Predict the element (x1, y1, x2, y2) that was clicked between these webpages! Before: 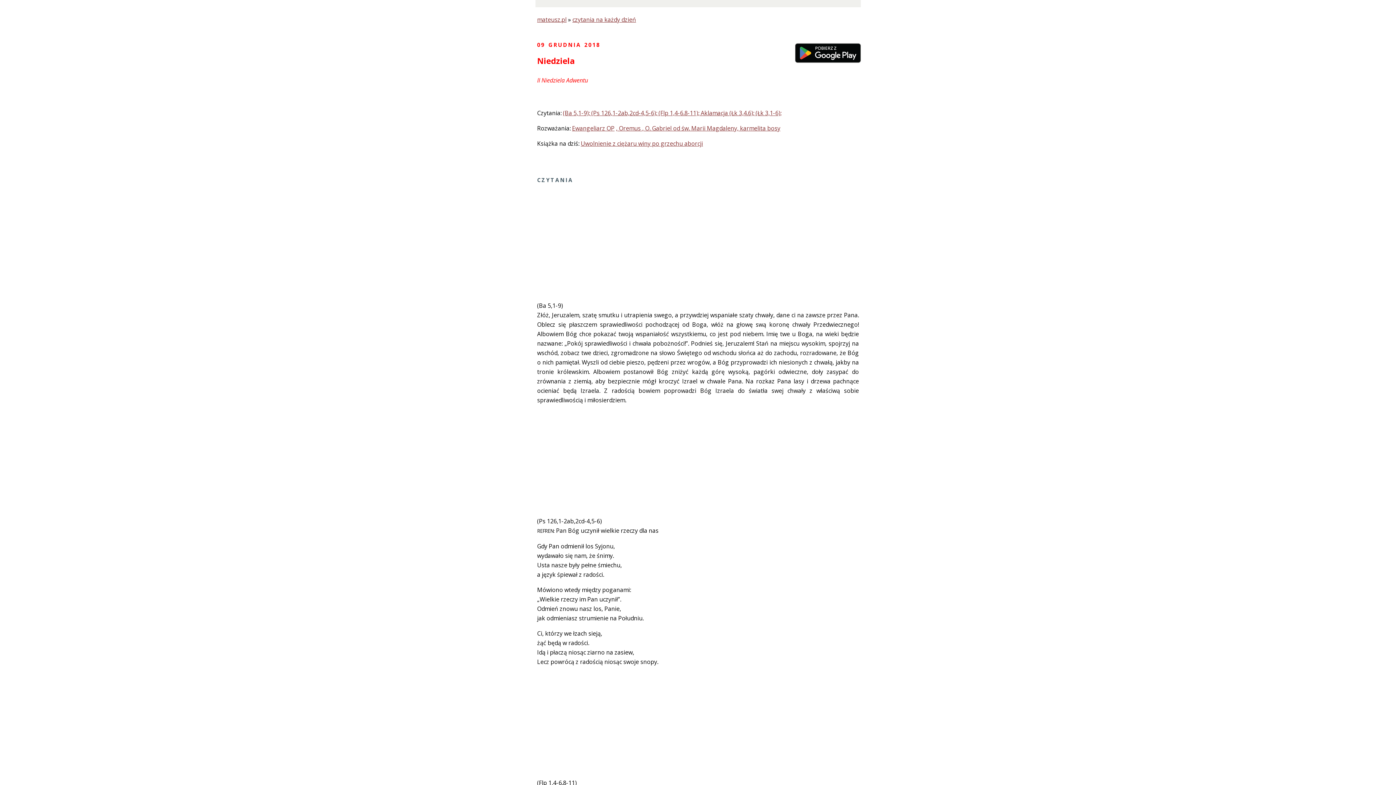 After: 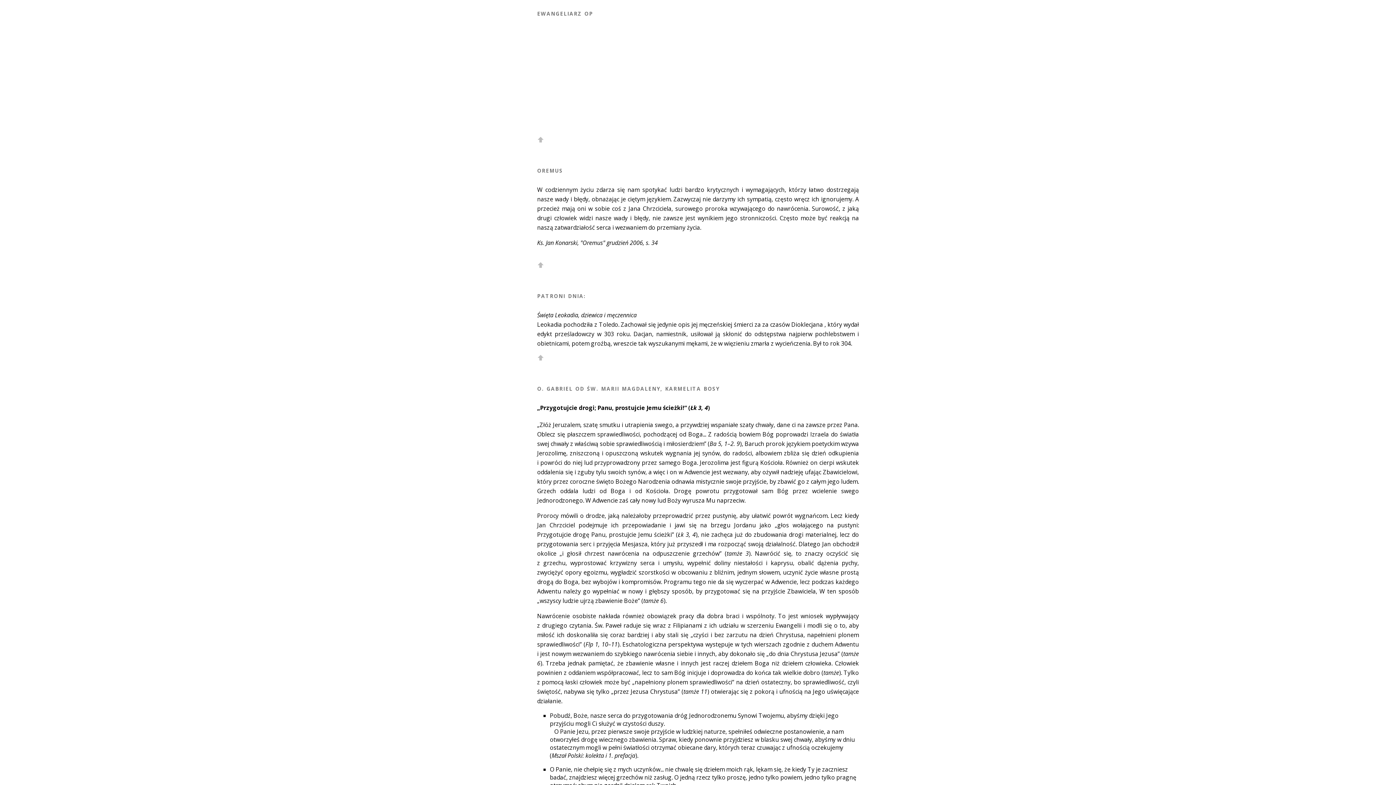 Action: bbox: (572, 124, 614, 132) label: Ewangeliarz OP